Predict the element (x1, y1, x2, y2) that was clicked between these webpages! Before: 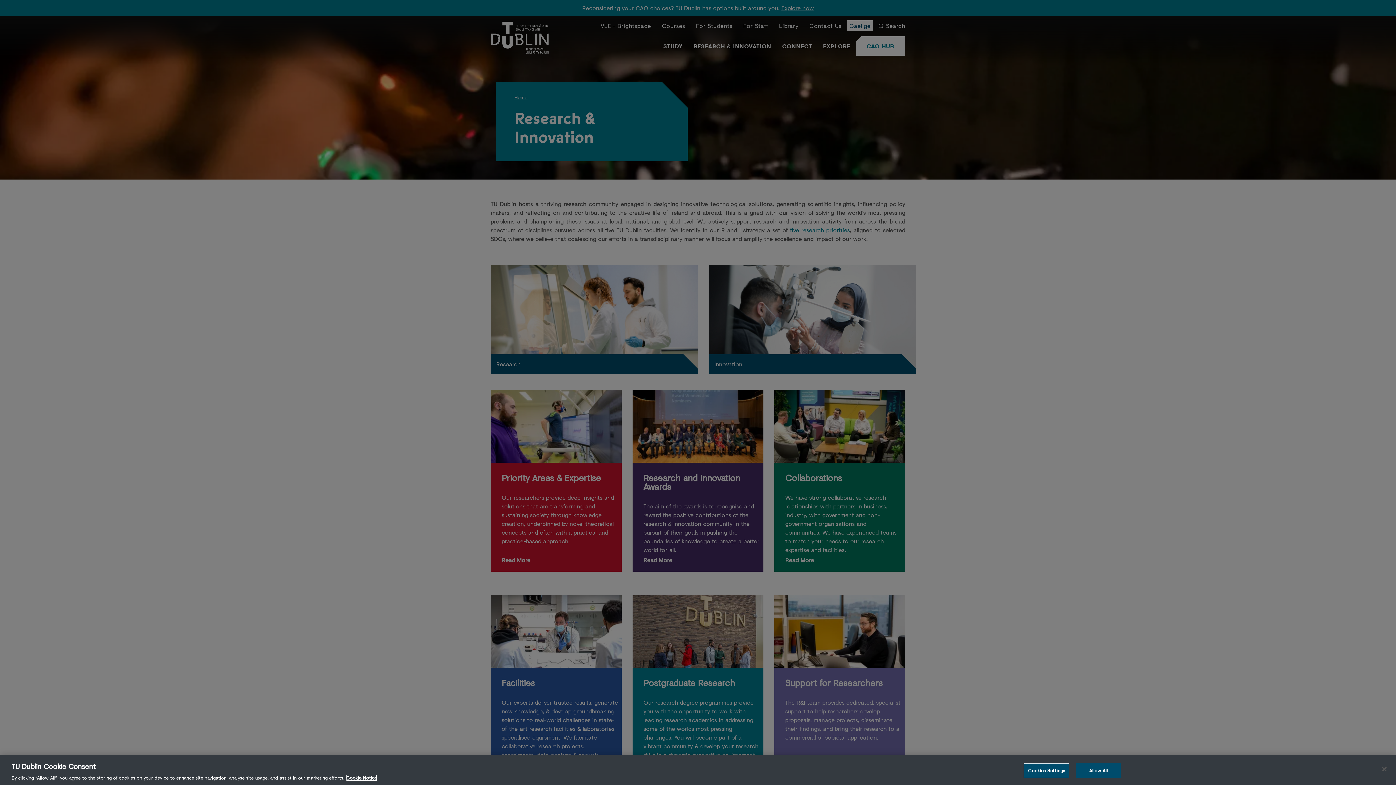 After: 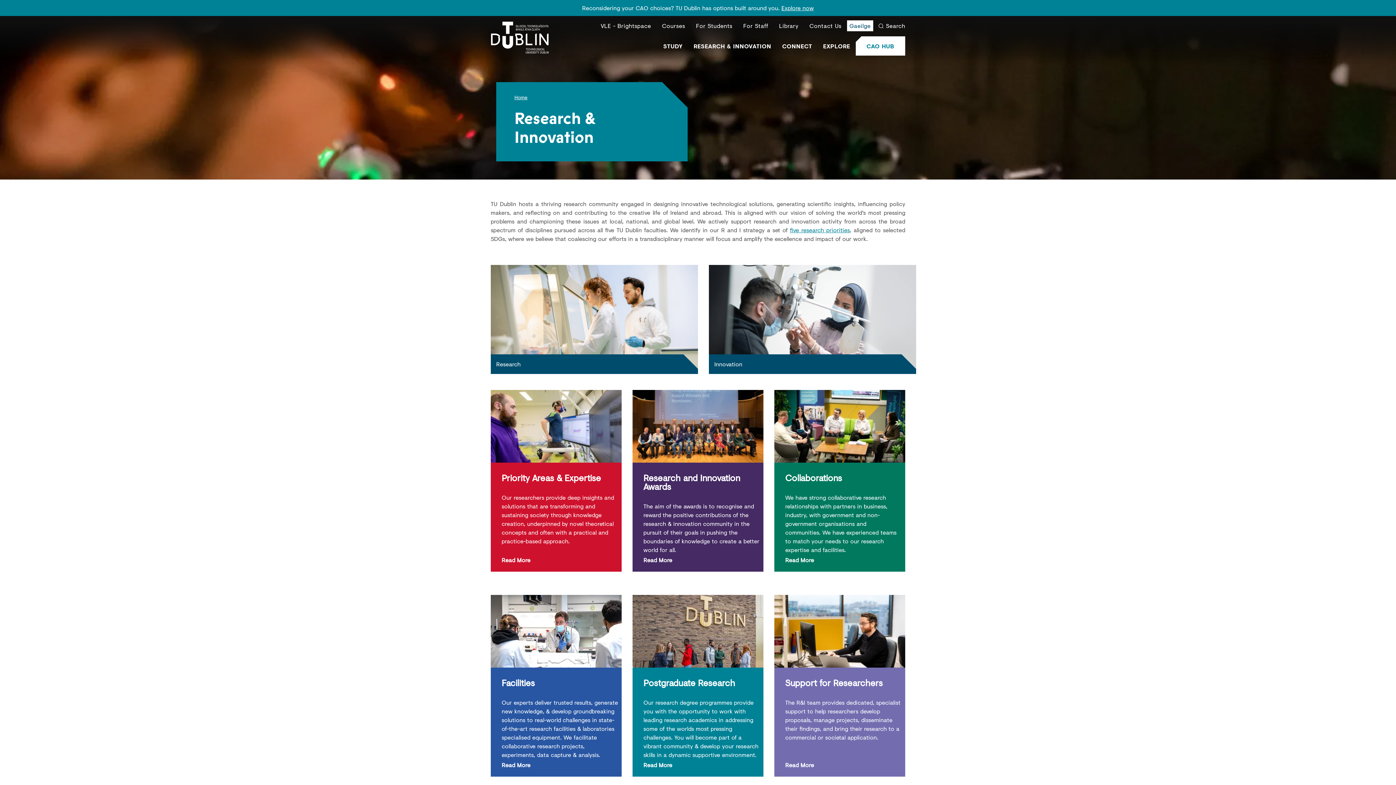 Action: label: Close bbox: (1376, 761, 1392, 777)